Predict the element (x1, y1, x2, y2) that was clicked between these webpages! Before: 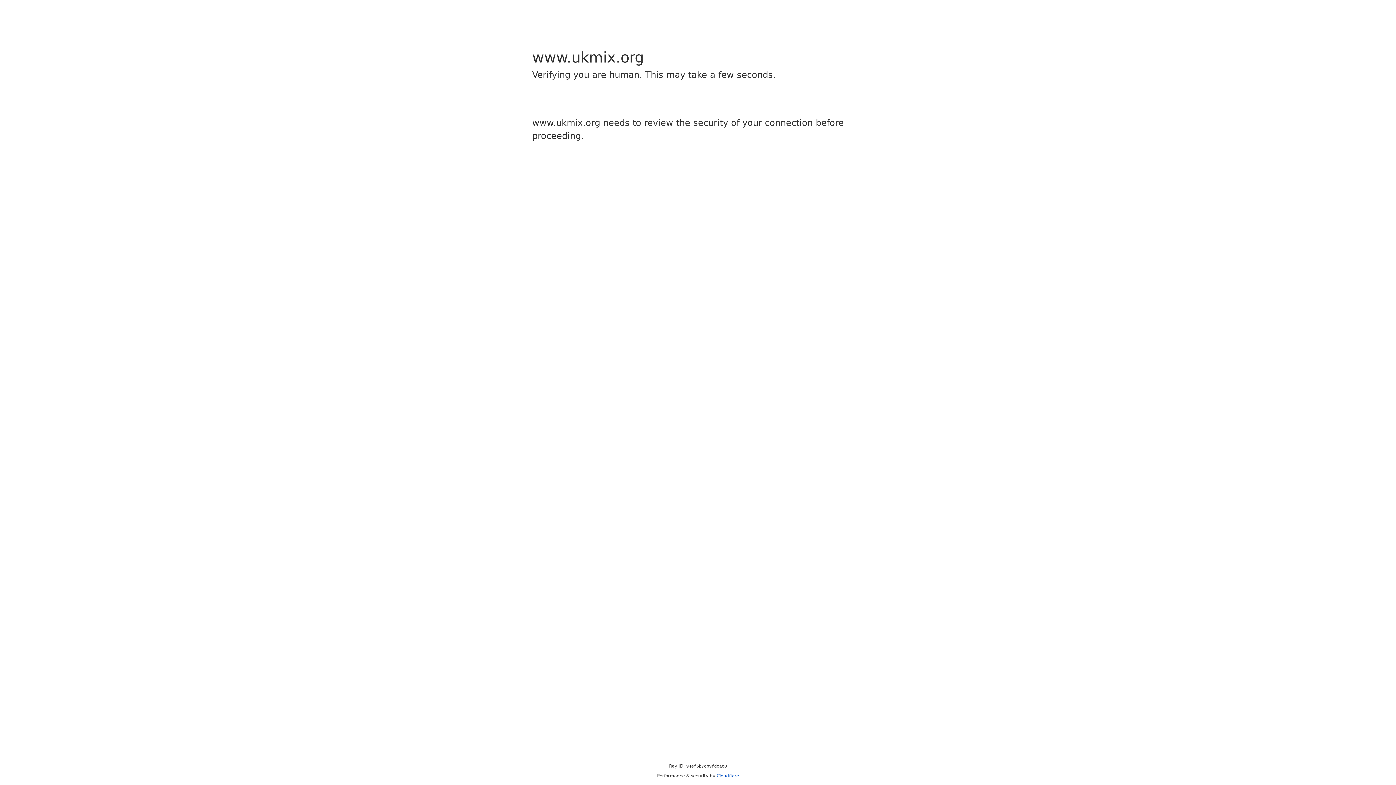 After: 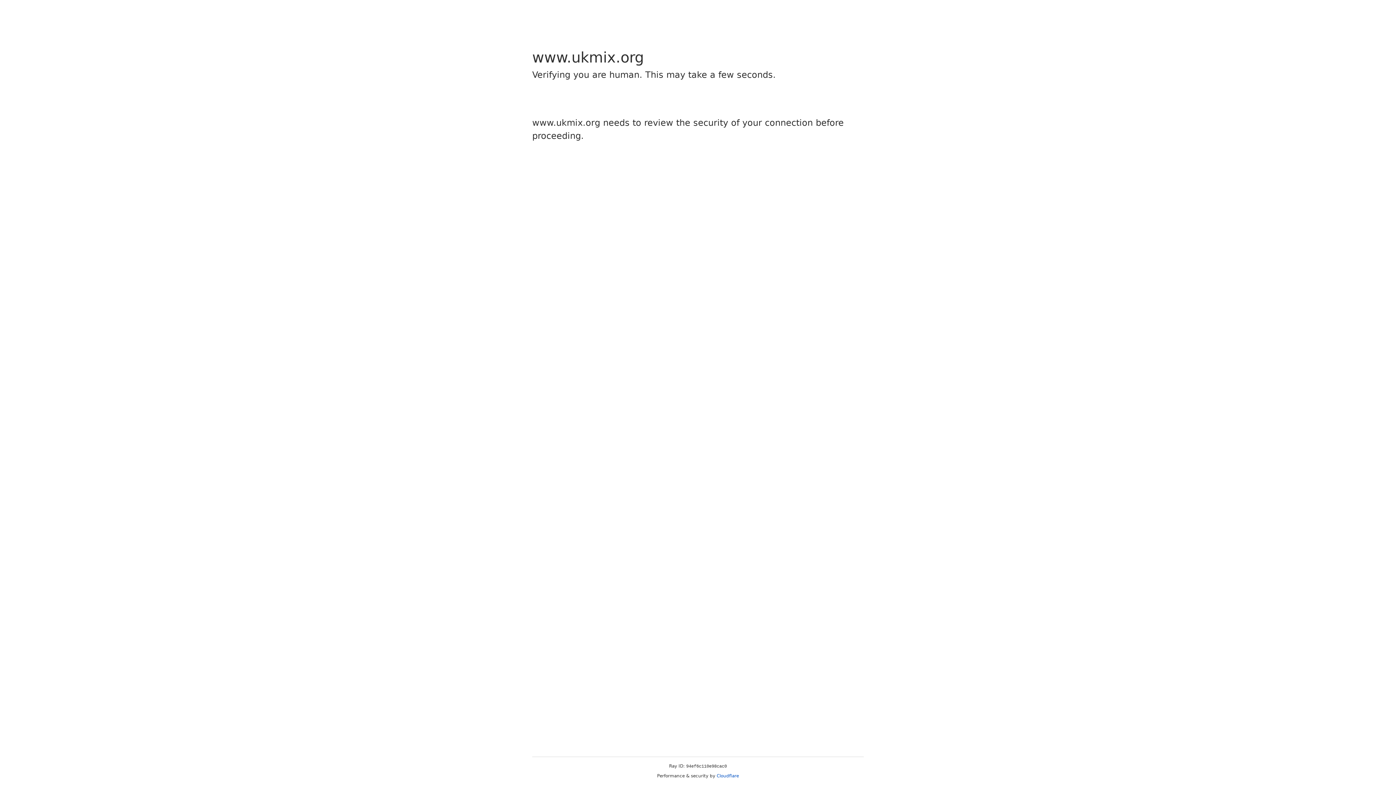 Action: label: Cloudflare bbox: (716, 773, 739, 778)